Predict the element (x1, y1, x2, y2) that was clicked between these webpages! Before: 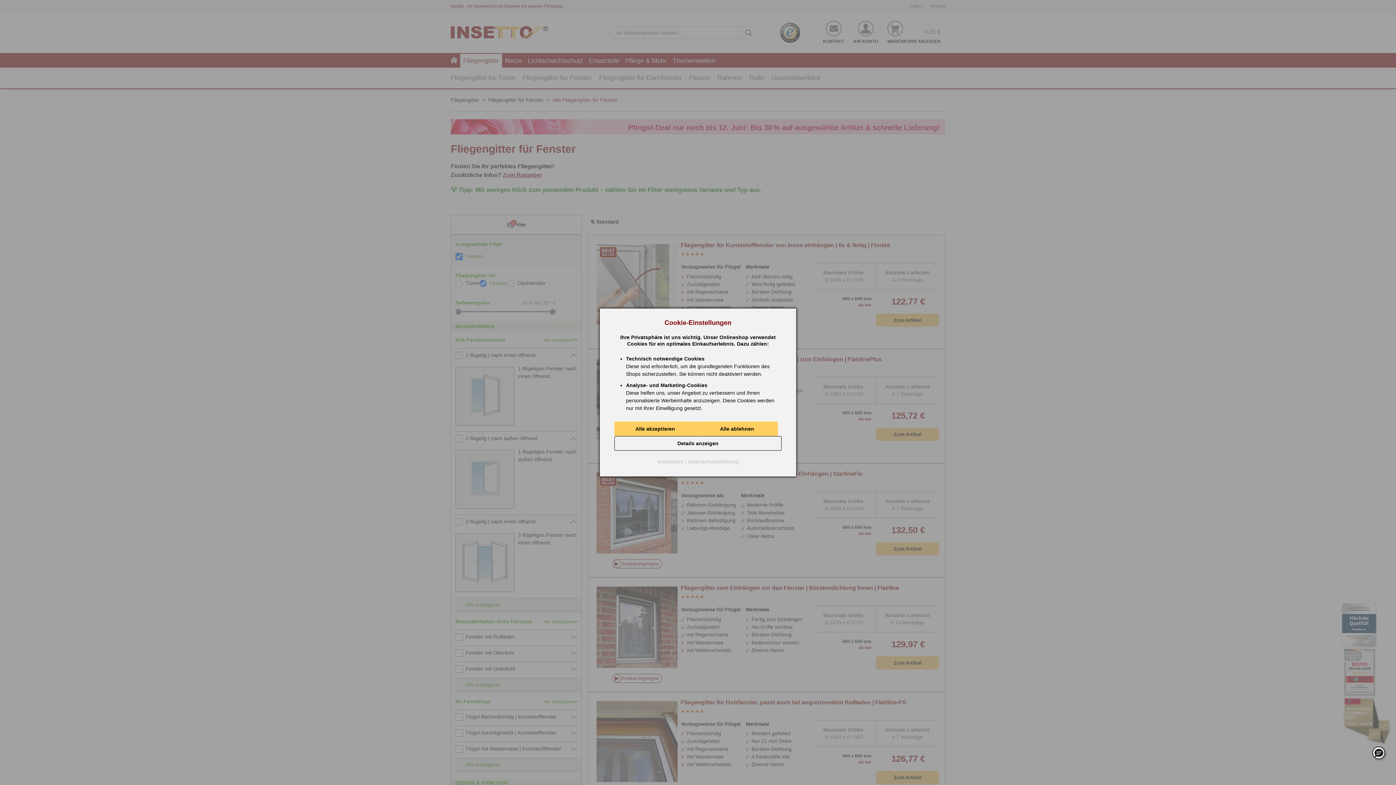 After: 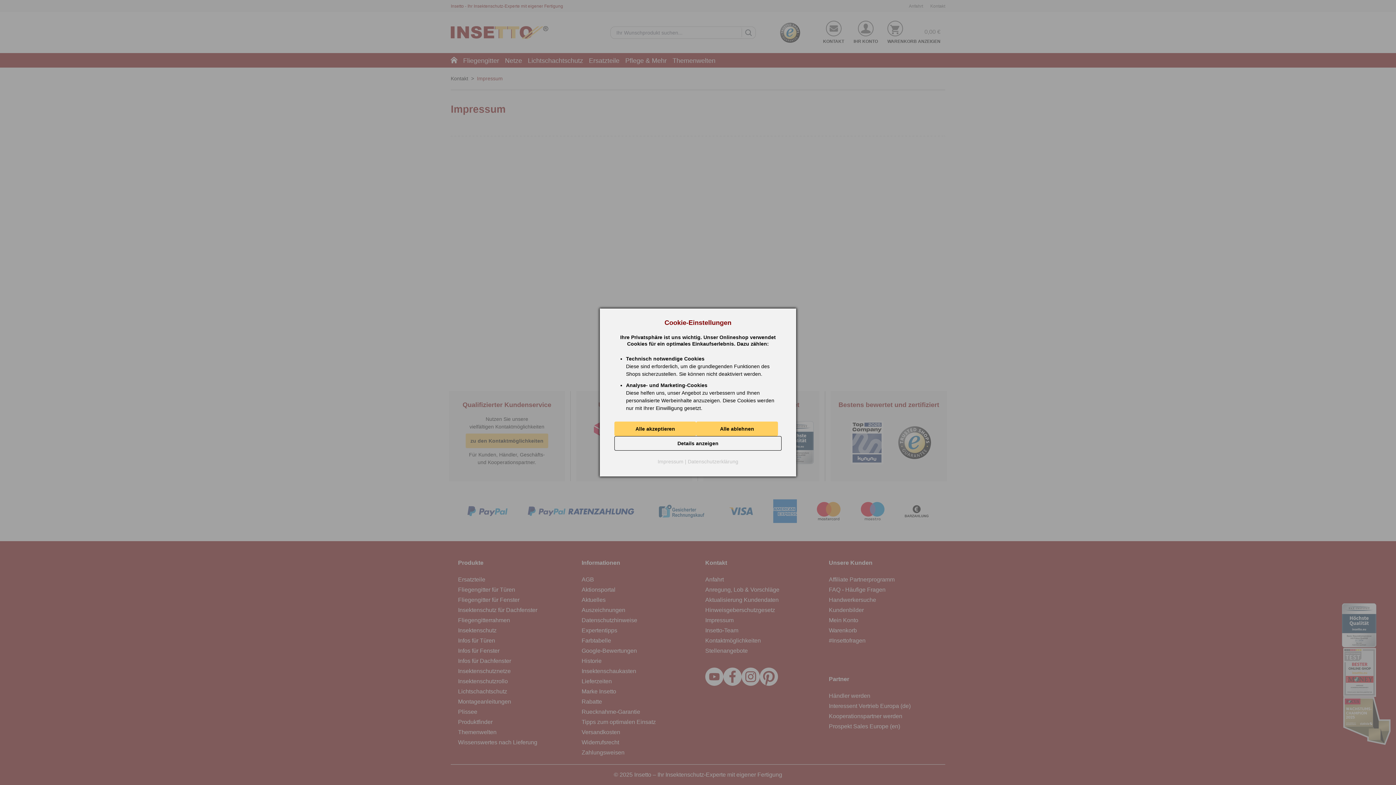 Action: label: Impressum bbox: (657, 458, 683, 464)